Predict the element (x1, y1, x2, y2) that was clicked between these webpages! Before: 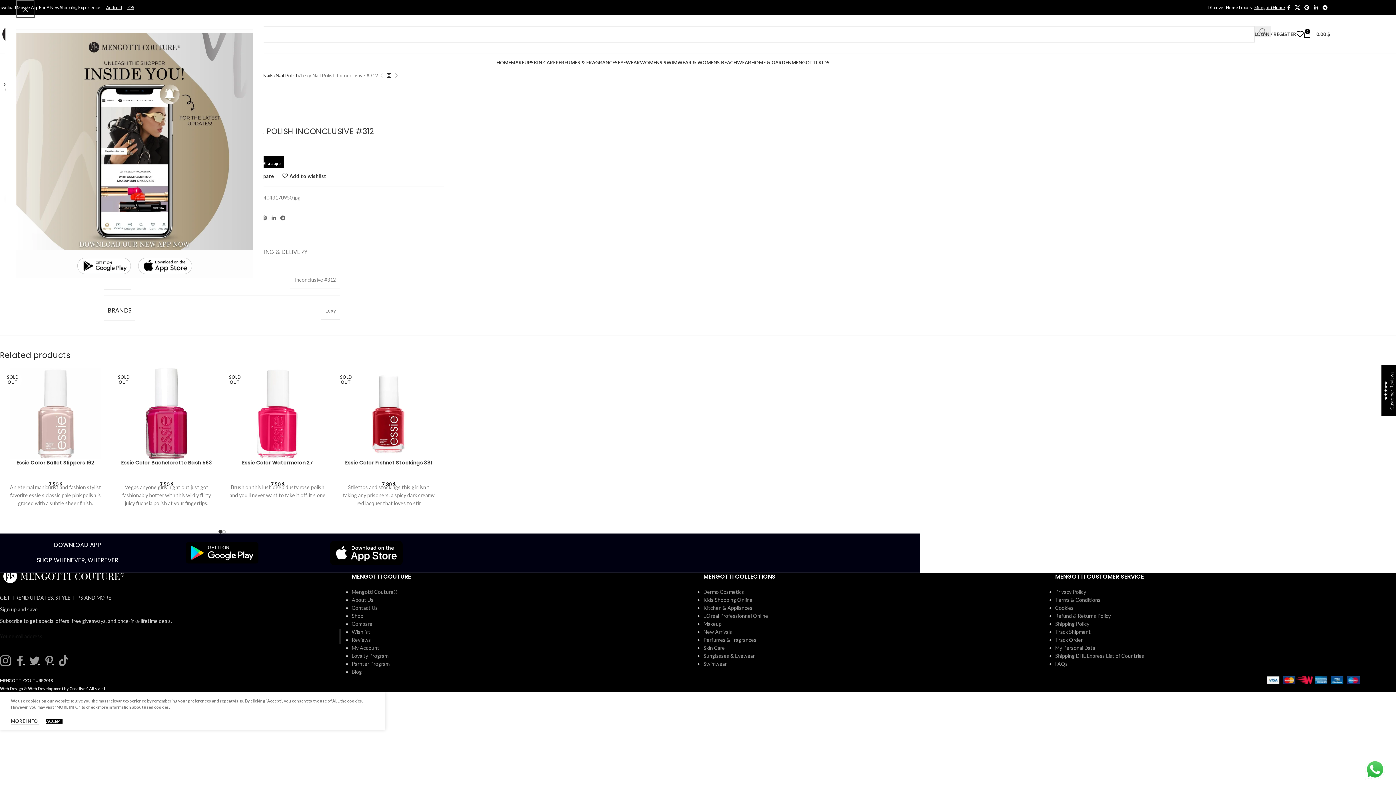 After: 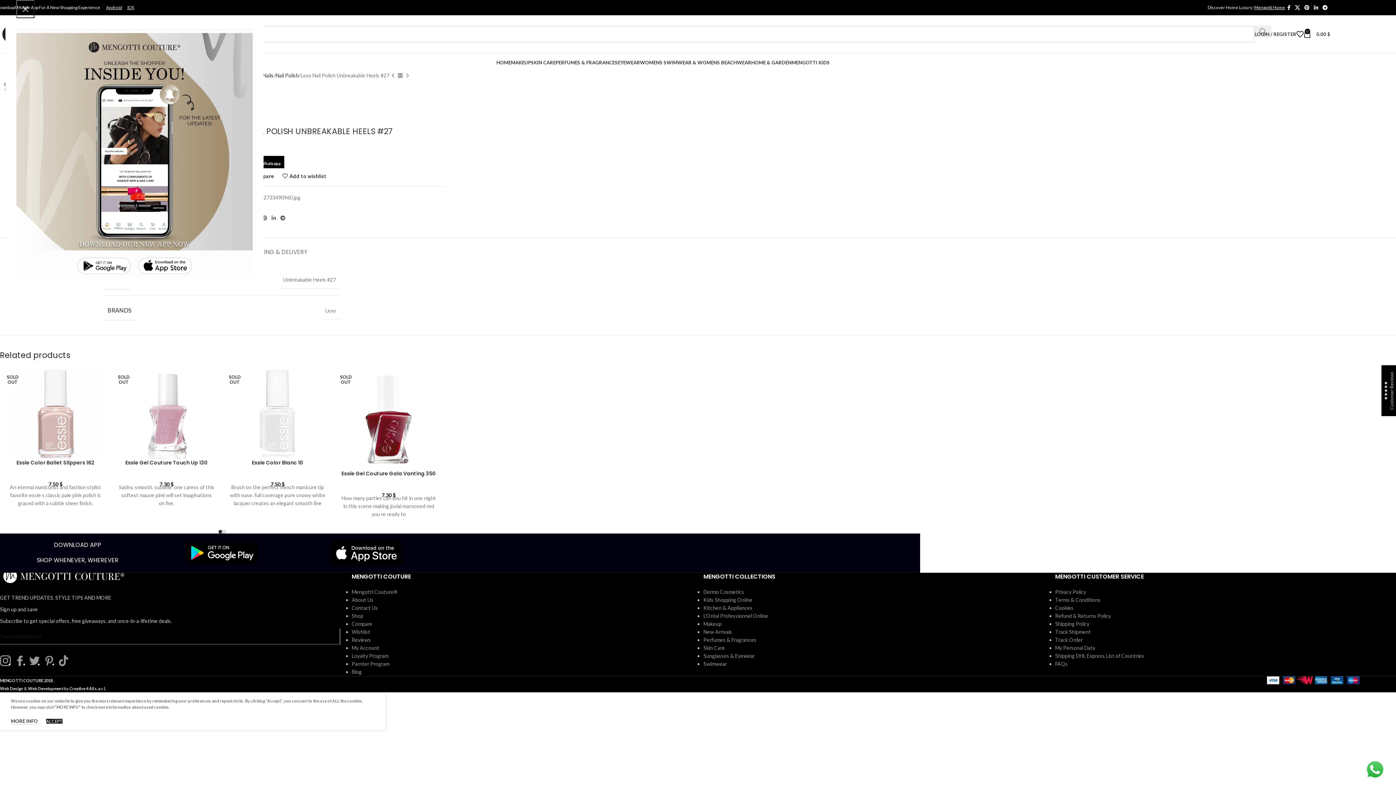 Action: bbox: (378, 72, 385, 79) label: Previous product